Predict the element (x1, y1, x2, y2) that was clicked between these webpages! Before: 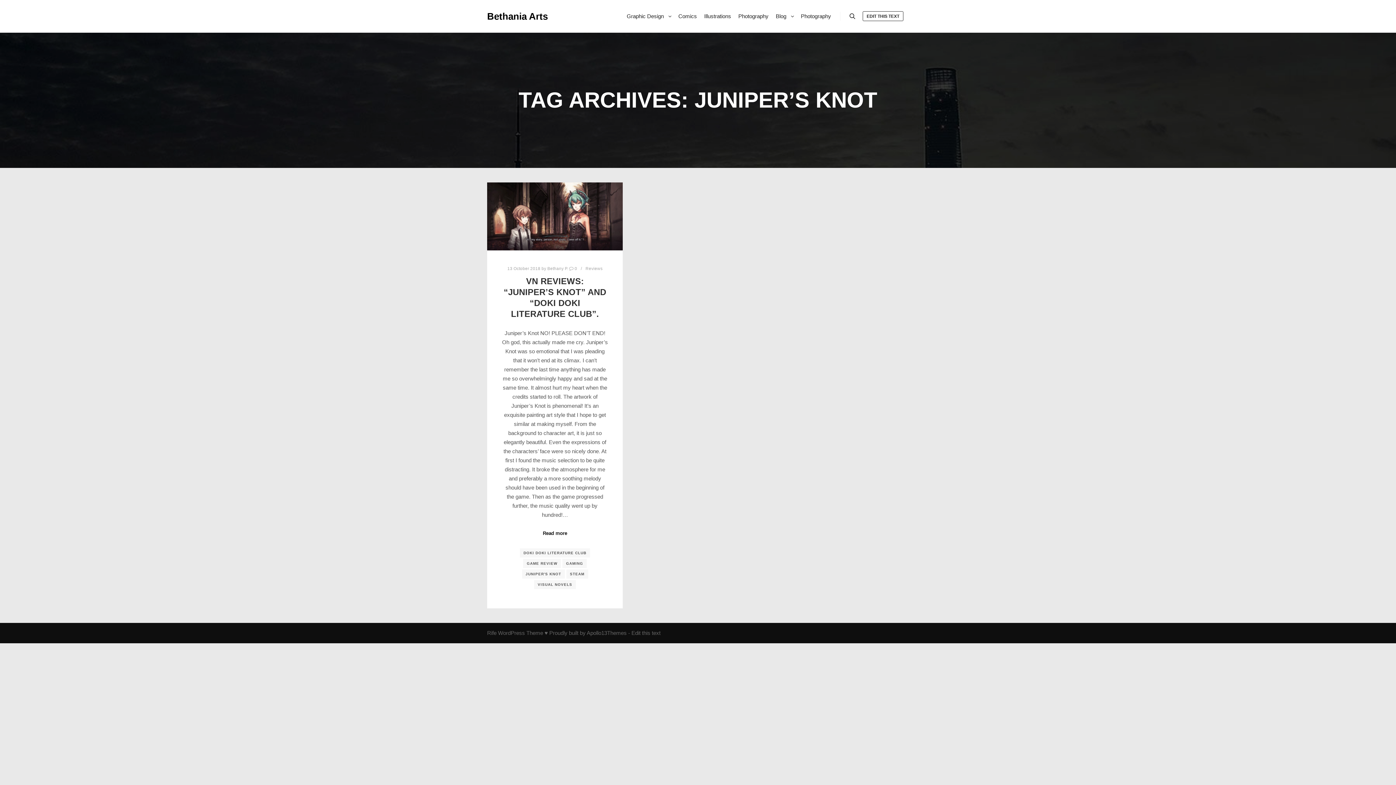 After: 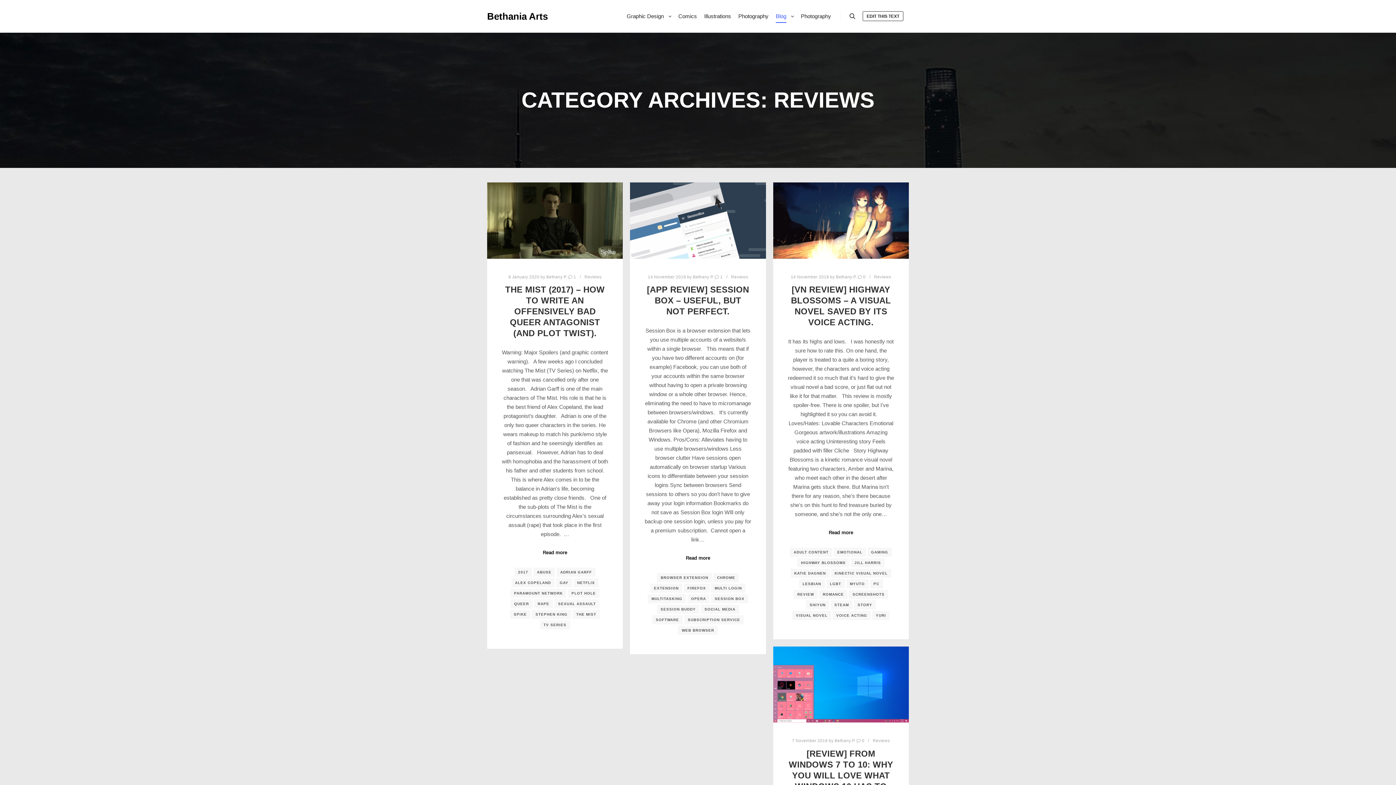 Action: bbox: (585, 266, 602, 270) label: Reviews